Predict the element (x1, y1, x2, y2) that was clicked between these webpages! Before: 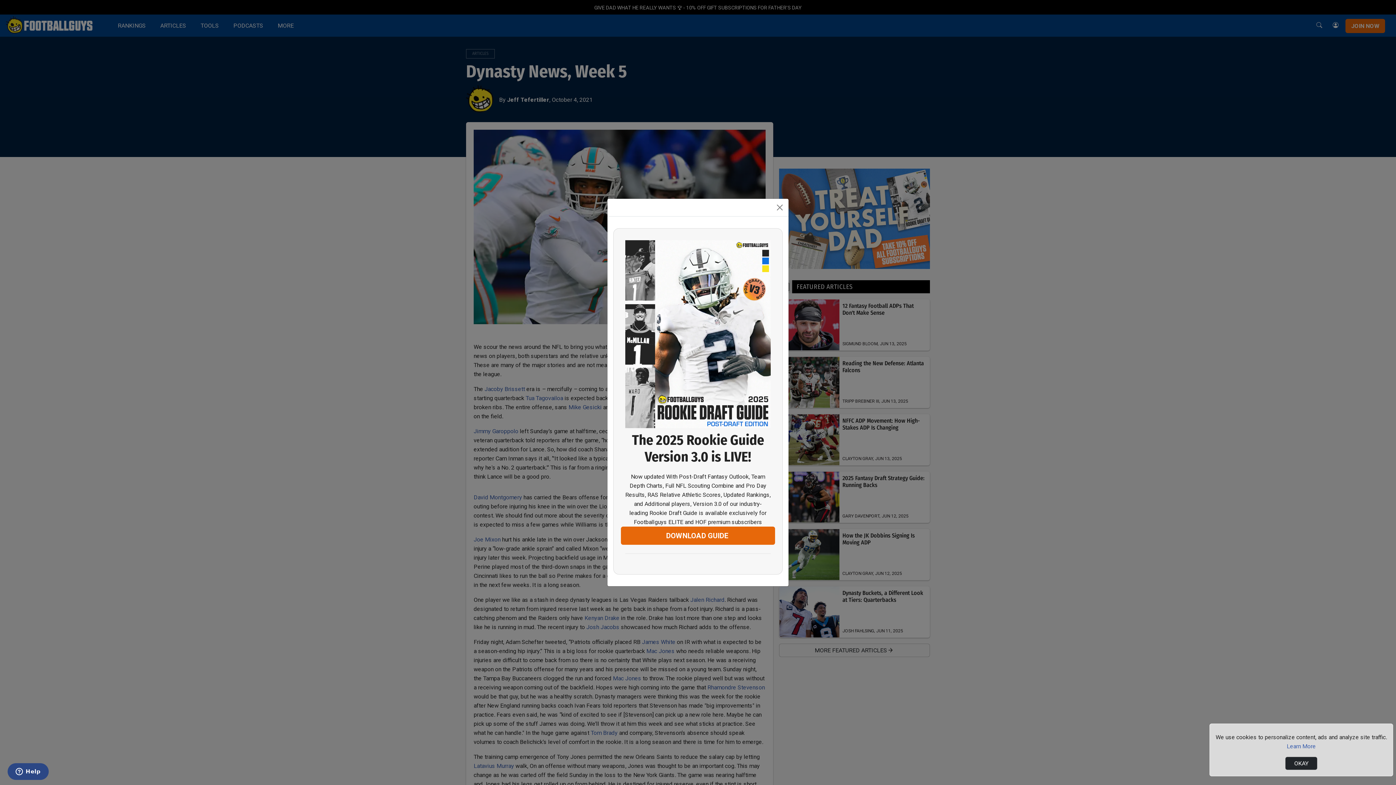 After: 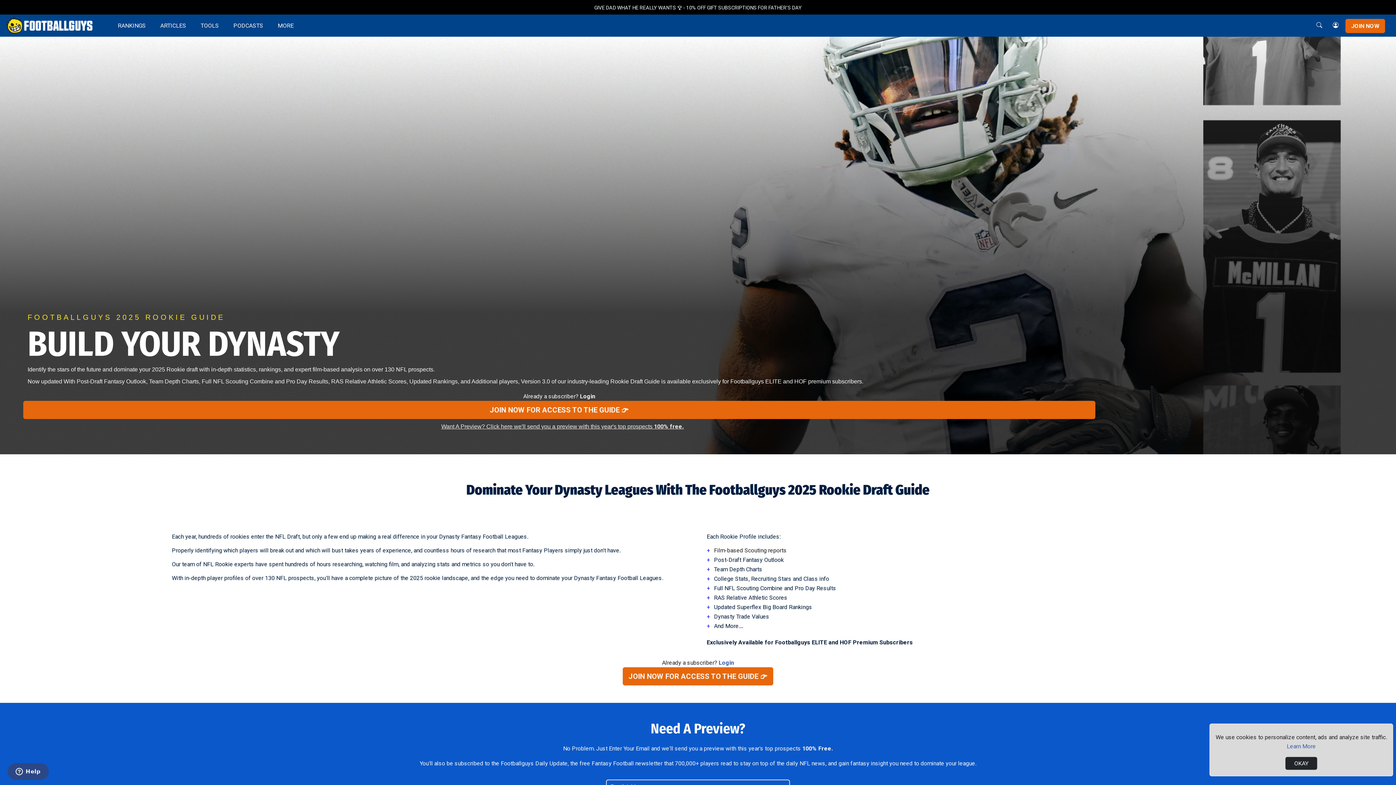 Action: bbox: (625, 415, 770, 432)